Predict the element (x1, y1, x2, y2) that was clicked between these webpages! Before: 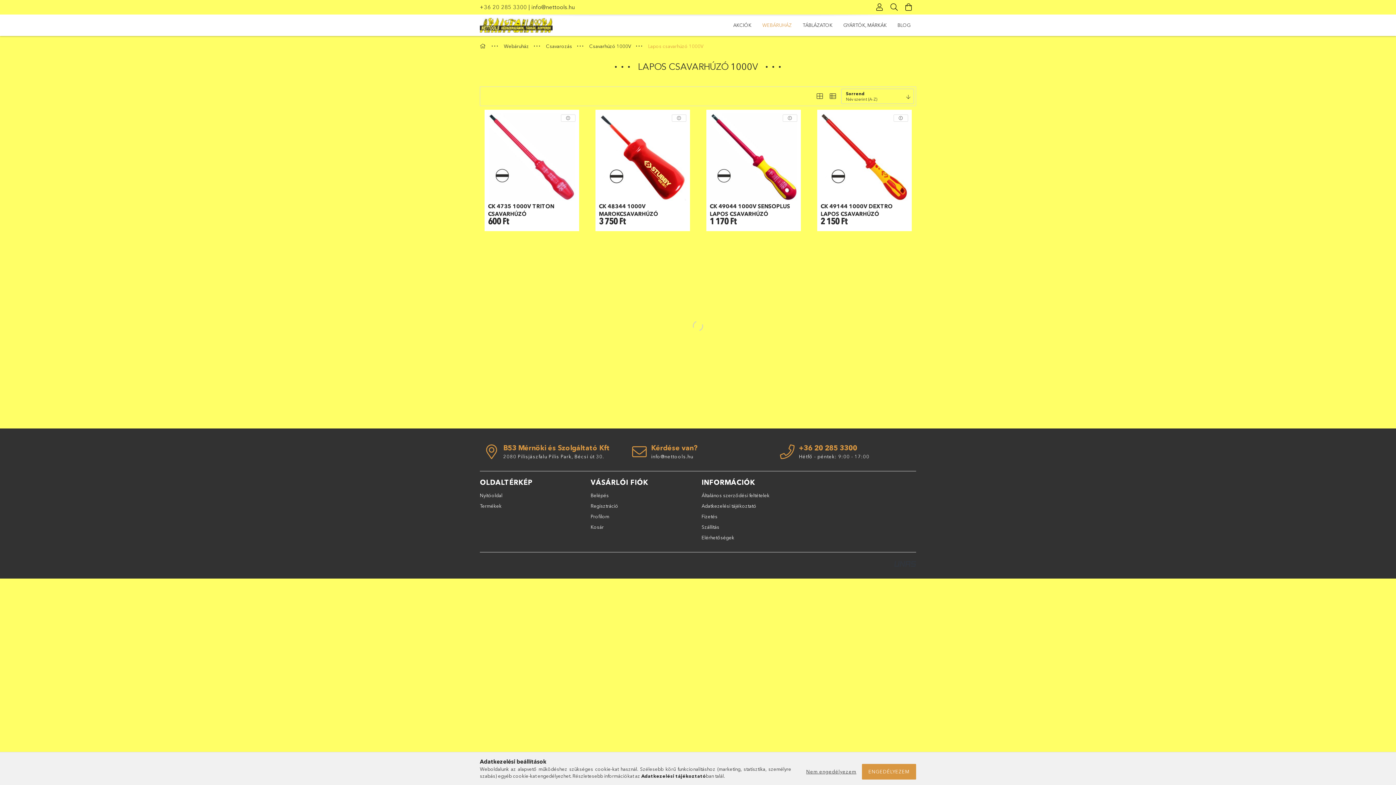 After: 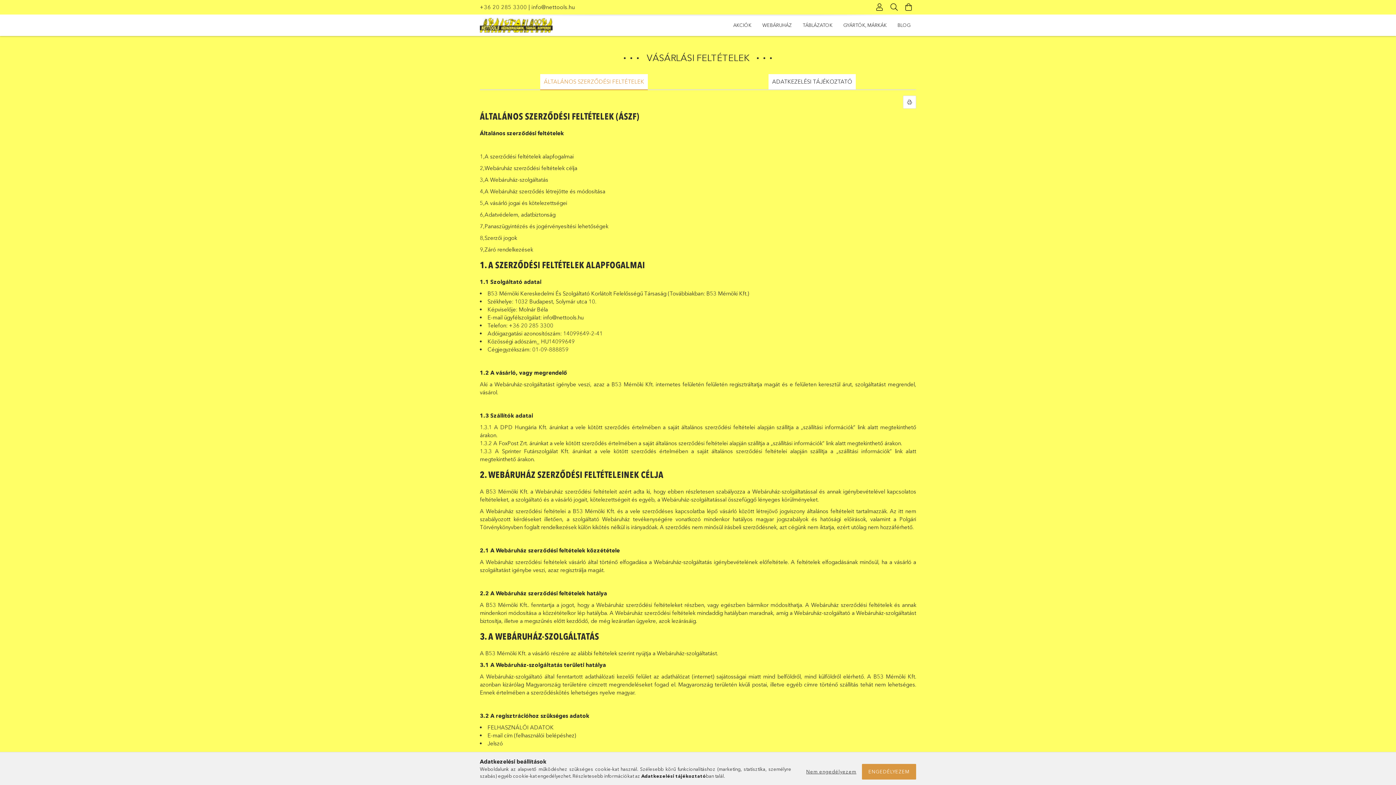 Action: label: Általános szerződési feltételek bbox: (701, 492, 769, 499)